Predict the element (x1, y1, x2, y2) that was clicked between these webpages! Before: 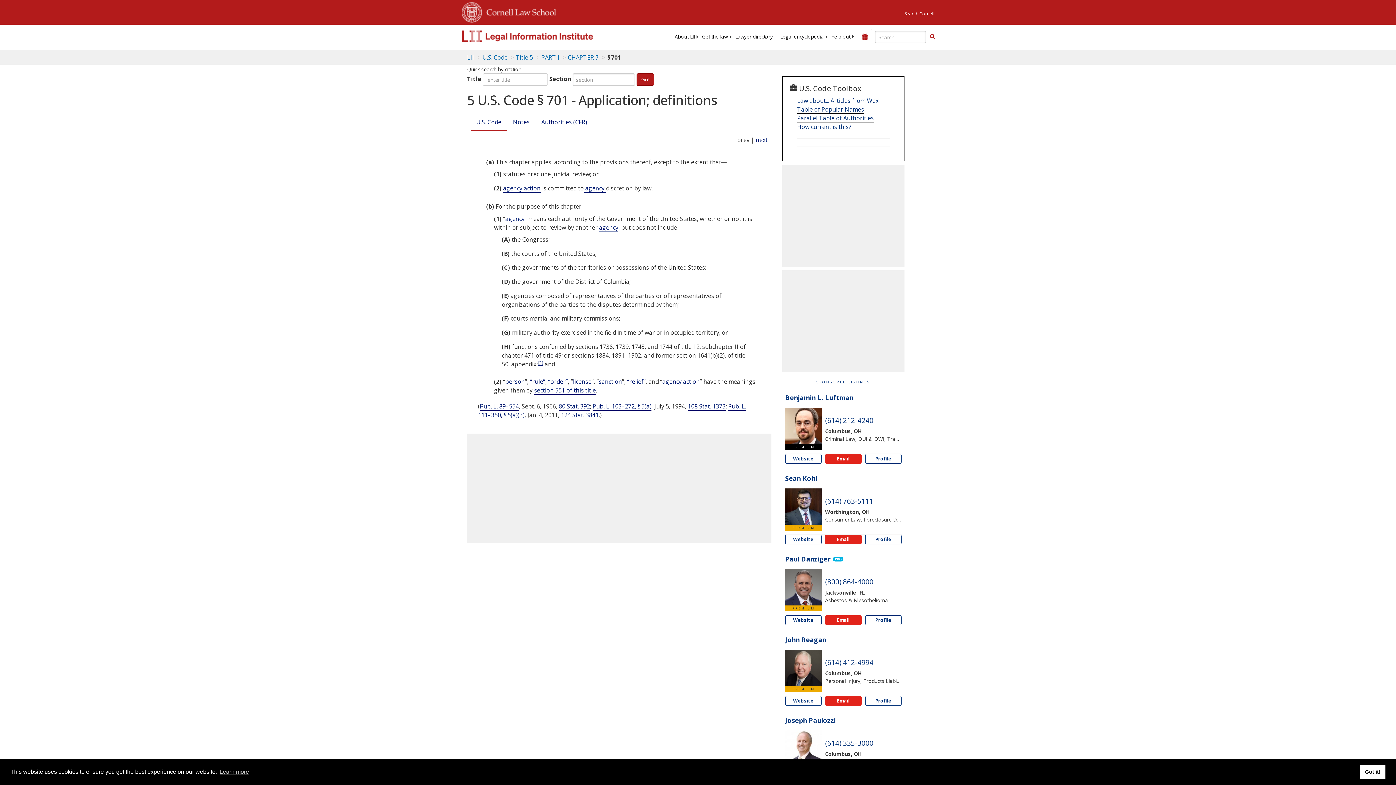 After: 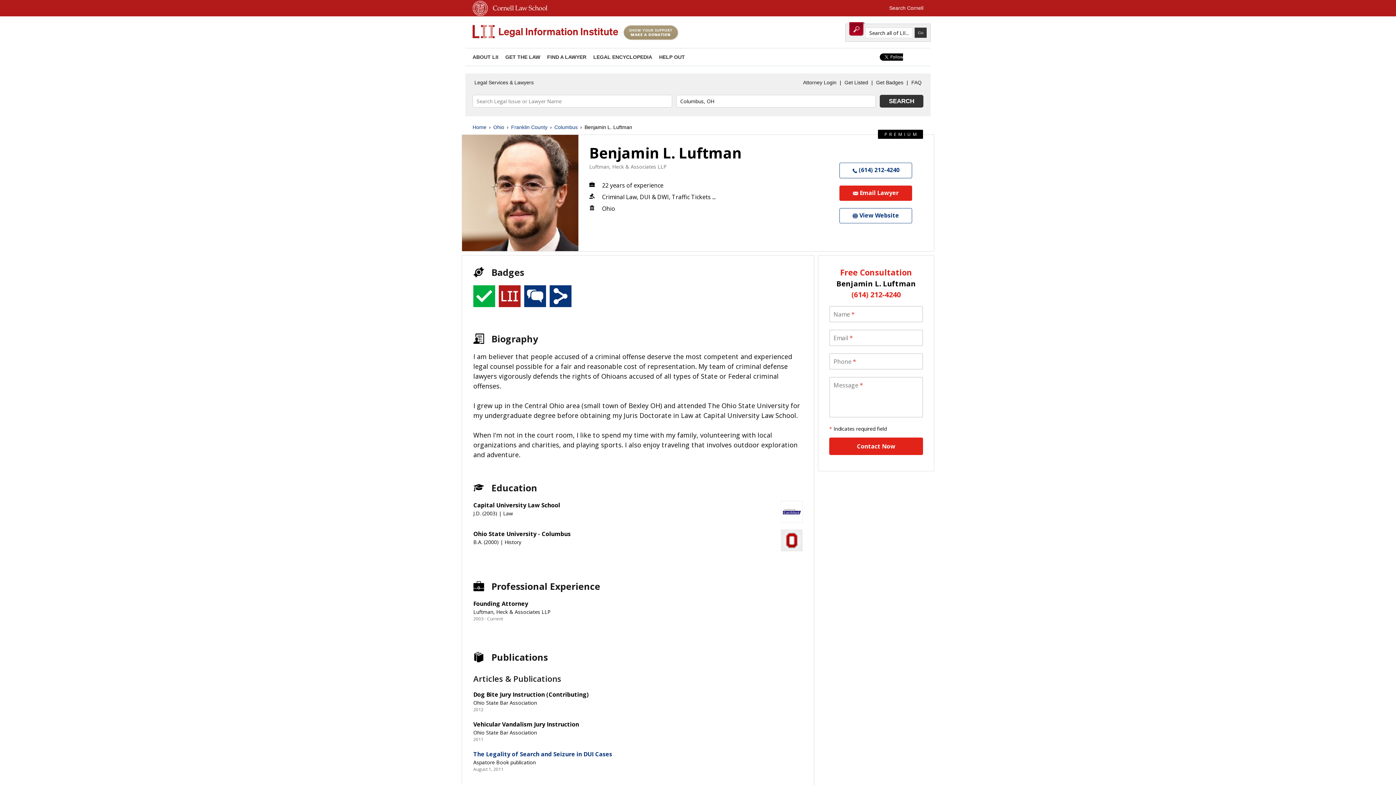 Action: label: Profile Benjamin L. Luftman bbox: (865, 454, 901, 464)